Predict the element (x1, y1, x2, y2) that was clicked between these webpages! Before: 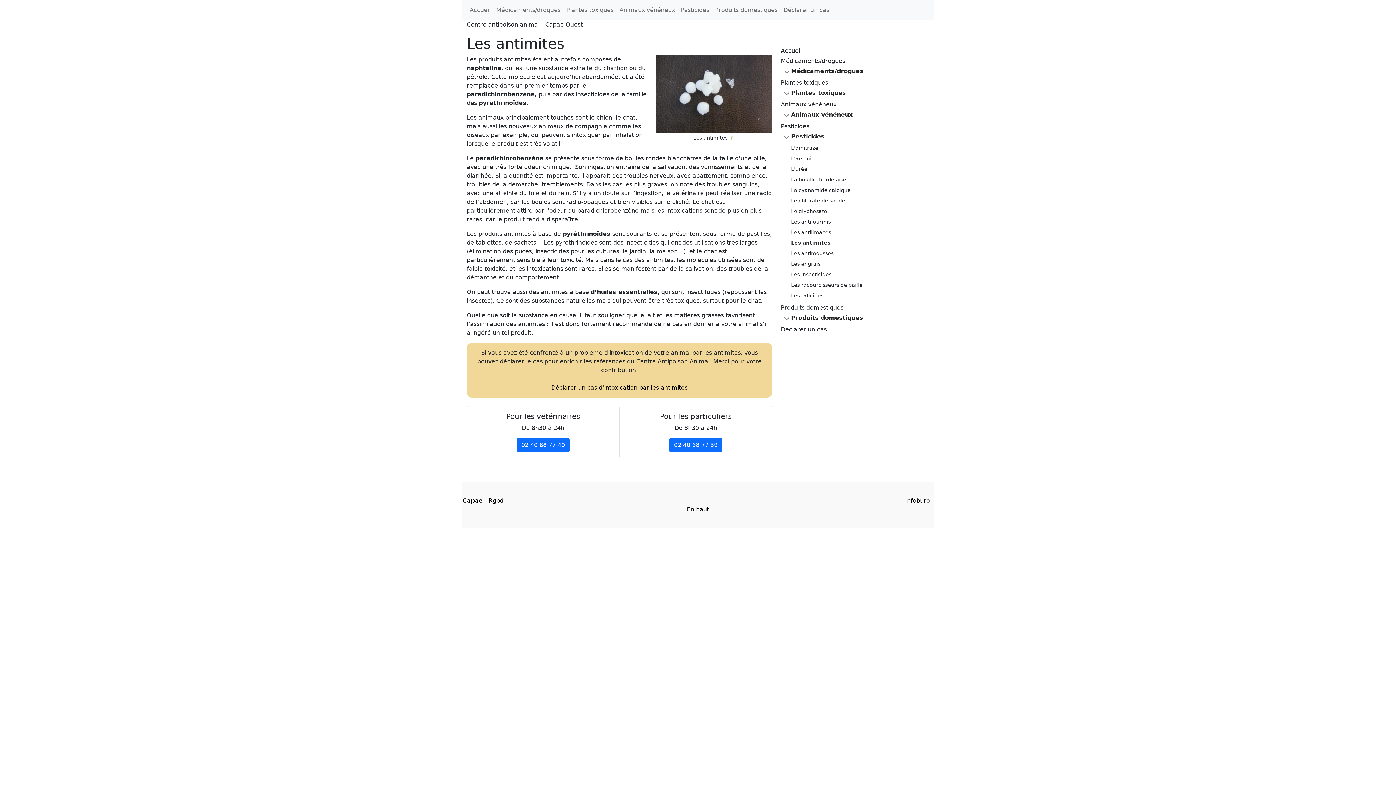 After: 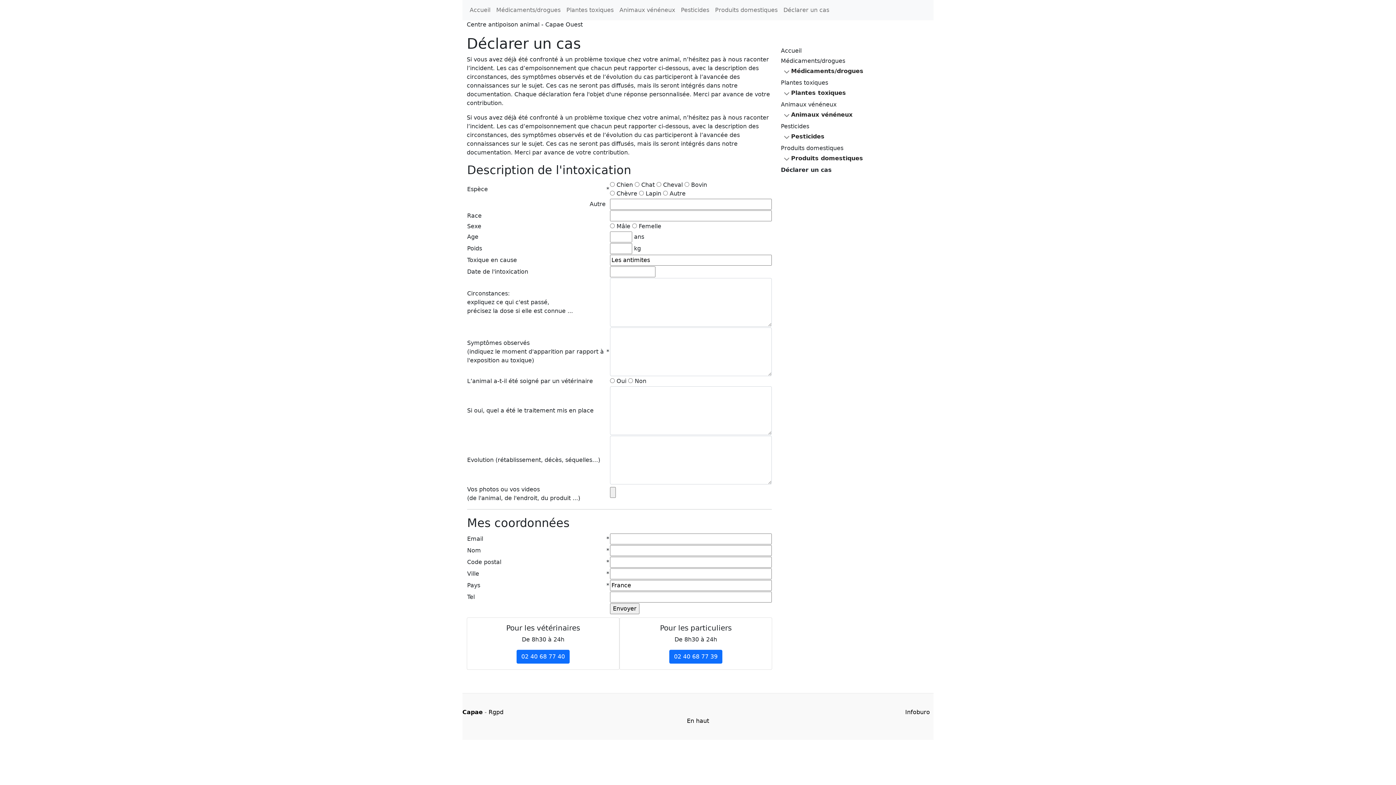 Action: label: Déclarer un cas d'intoxication par les antimites bbox: (551, 384, 687, 391)